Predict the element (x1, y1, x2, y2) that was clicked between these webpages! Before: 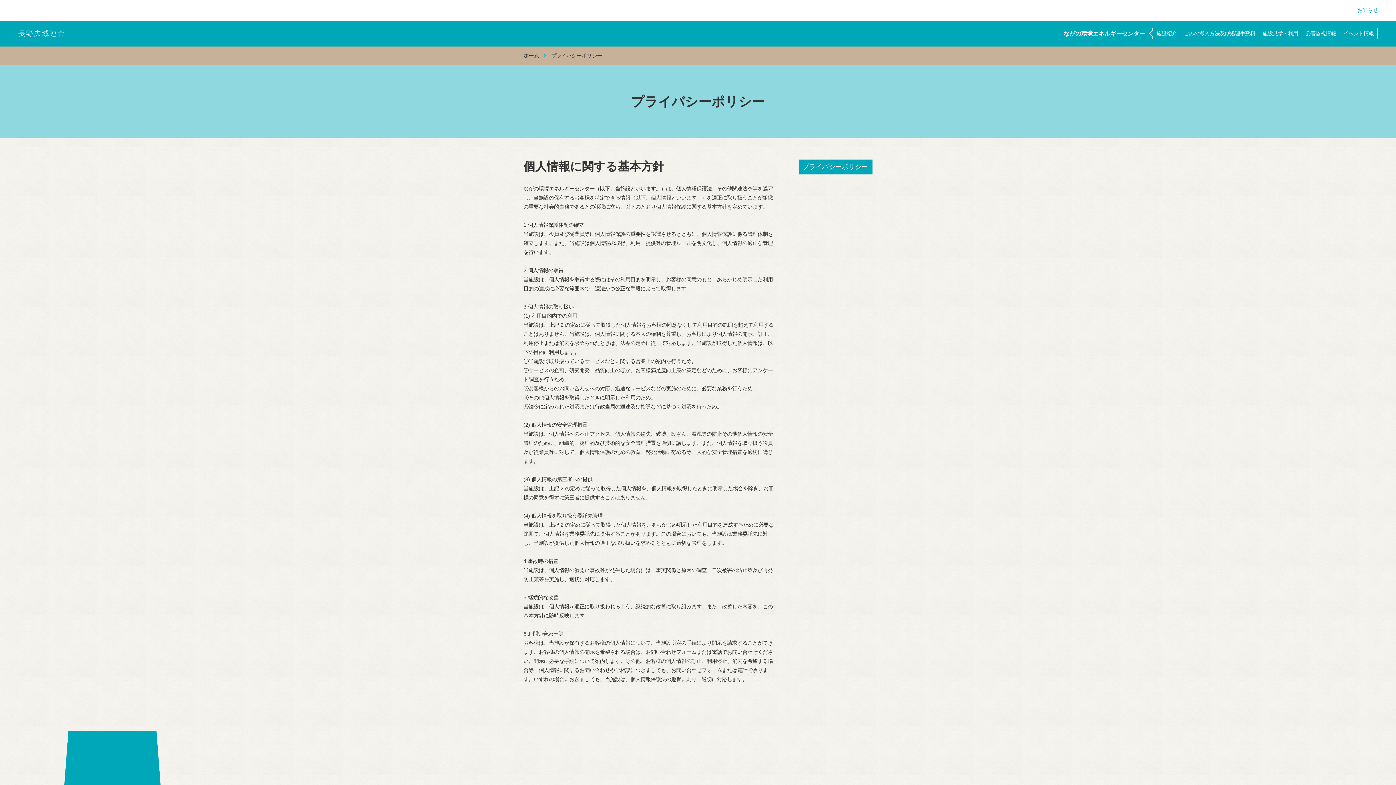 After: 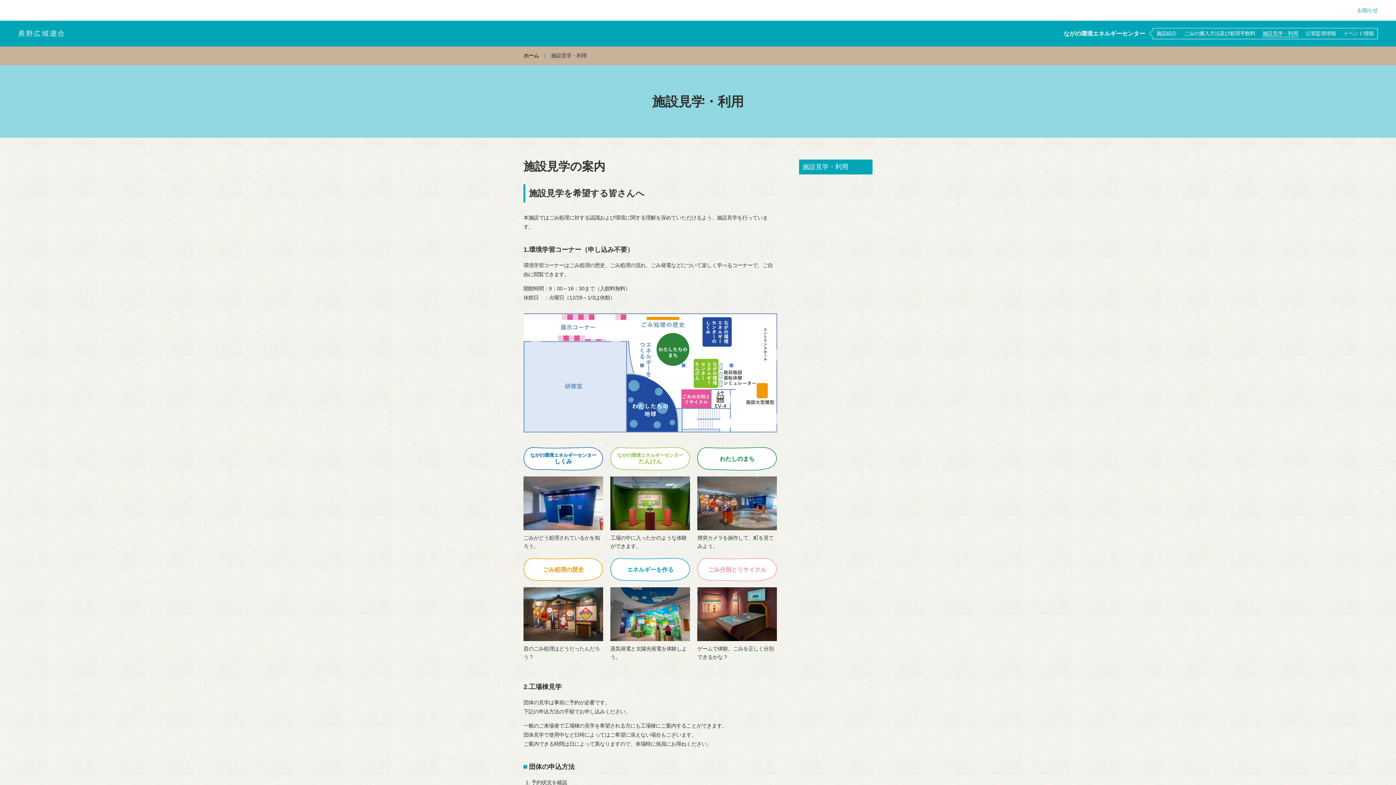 Action: label: 施設見学・利用 bbox: (1259, 30, 1302, 37)